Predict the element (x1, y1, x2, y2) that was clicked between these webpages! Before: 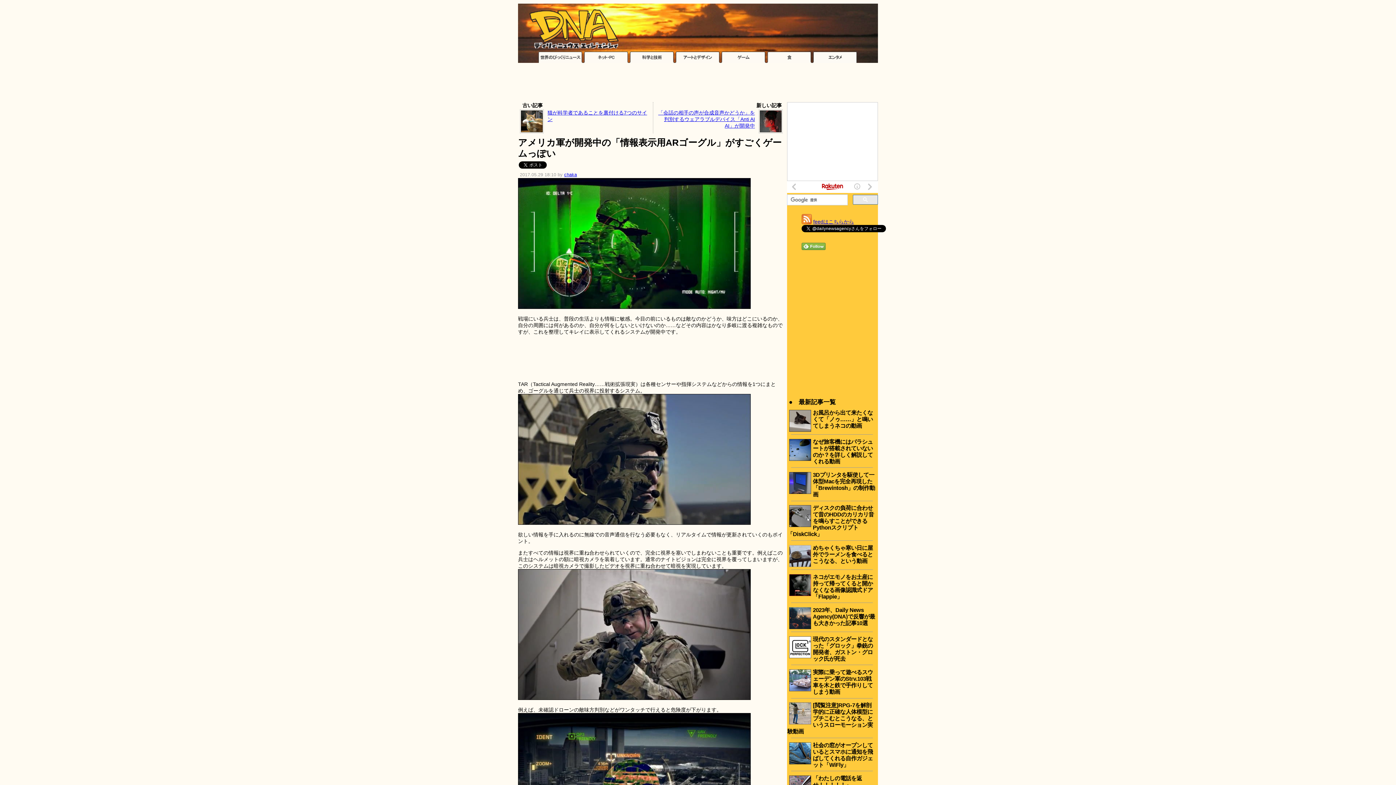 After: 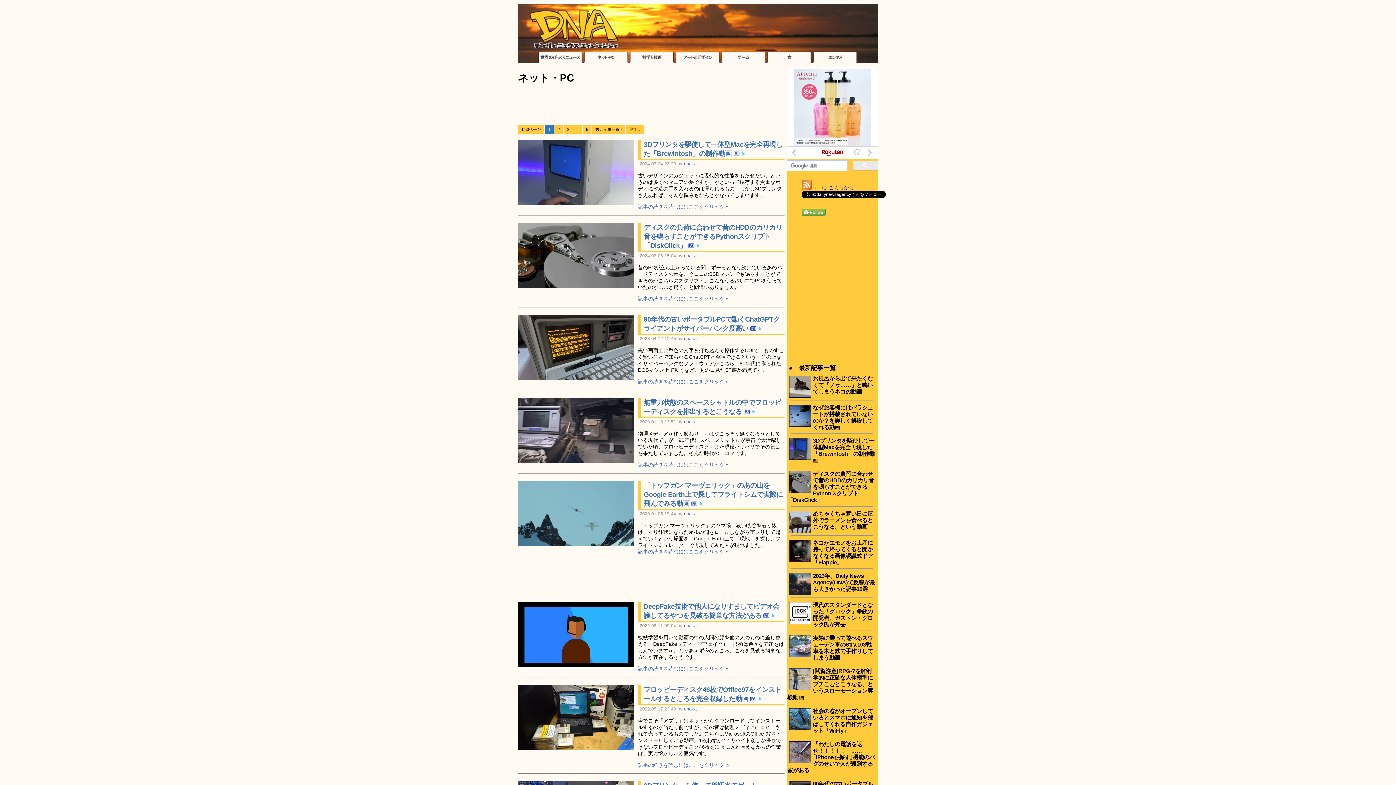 Action: bbox: (583, 58, 628, 64)